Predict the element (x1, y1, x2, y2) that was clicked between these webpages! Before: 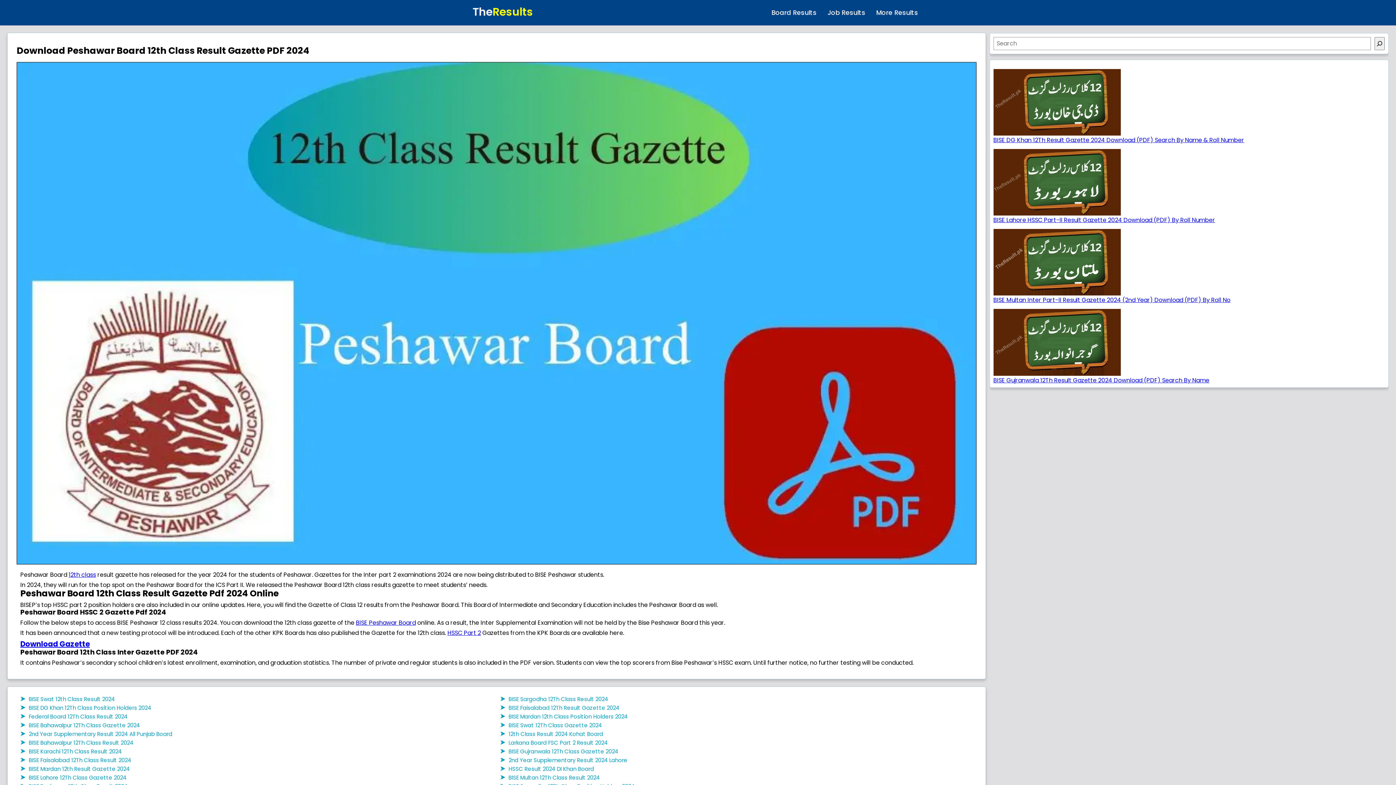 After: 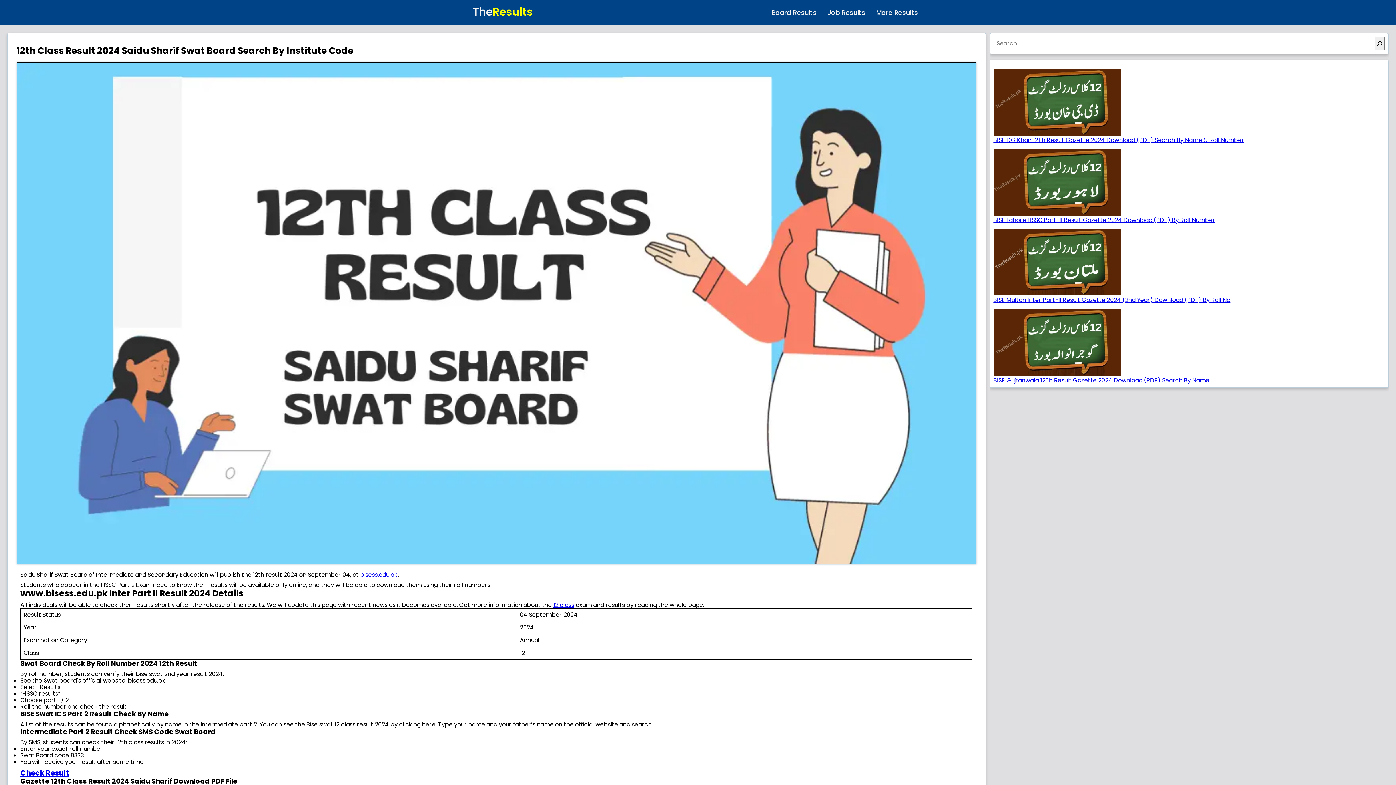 Action: label: ⮞  BISE Swat 12th Class Result 2024 bbox: (20, 696, 496, 702)